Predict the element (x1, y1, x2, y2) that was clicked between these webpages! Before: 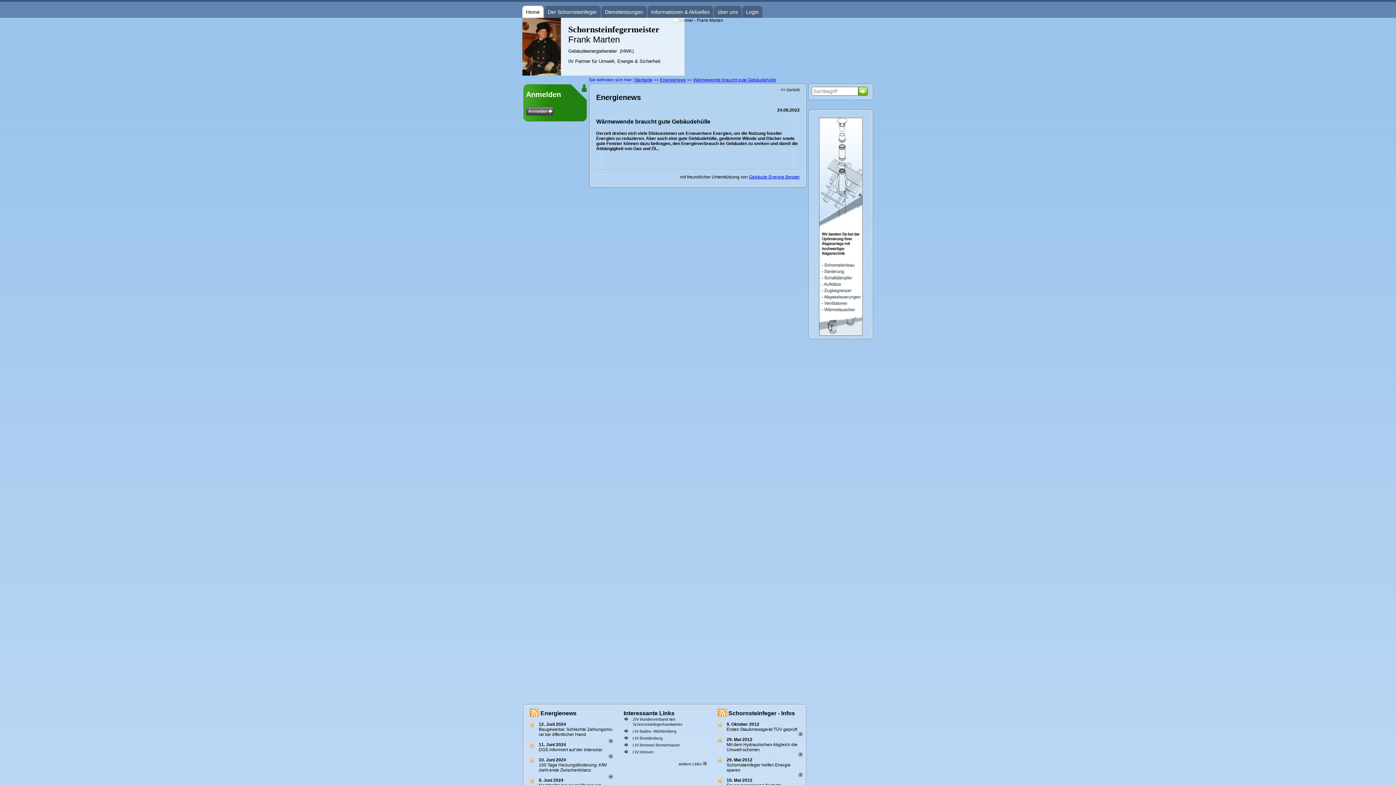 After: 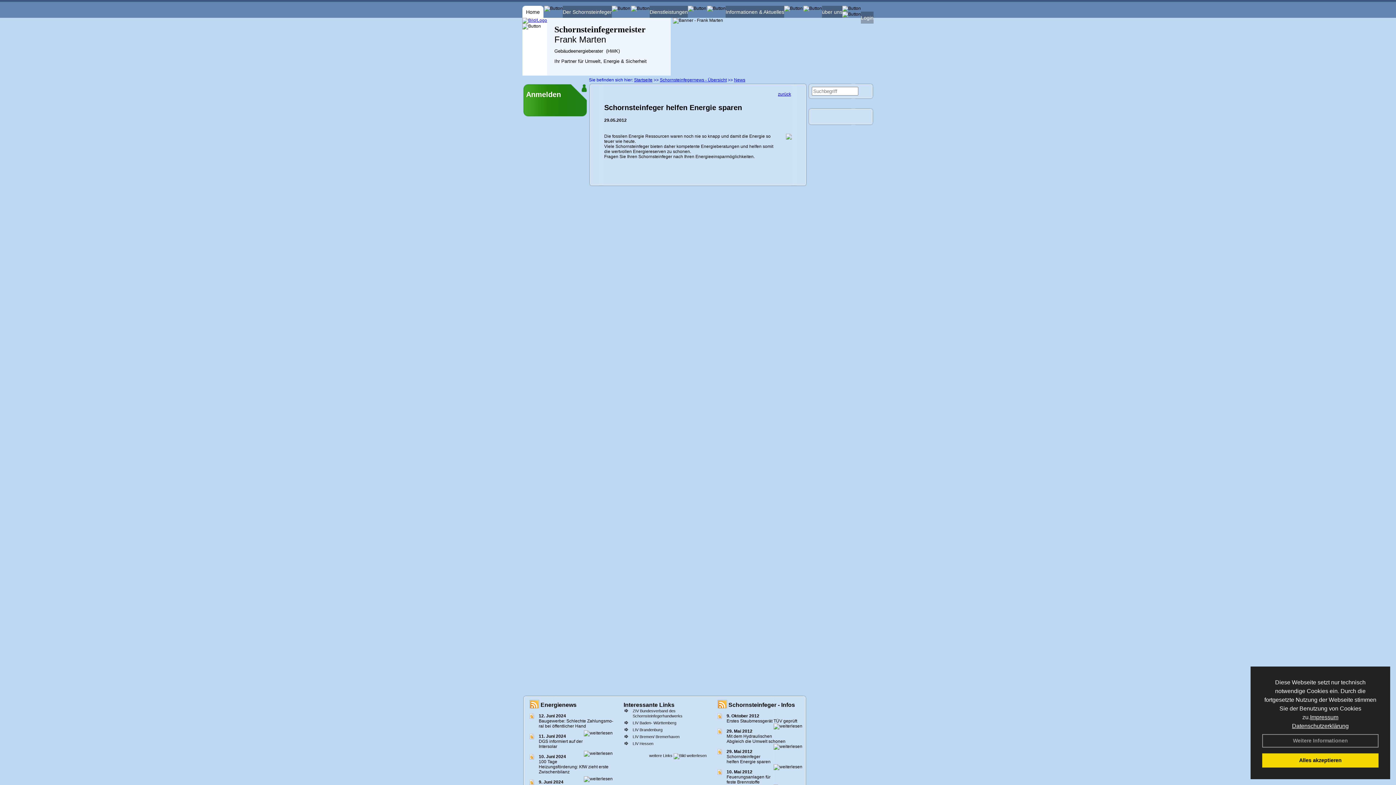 Action: bbox: (798, 773, 802, 778)